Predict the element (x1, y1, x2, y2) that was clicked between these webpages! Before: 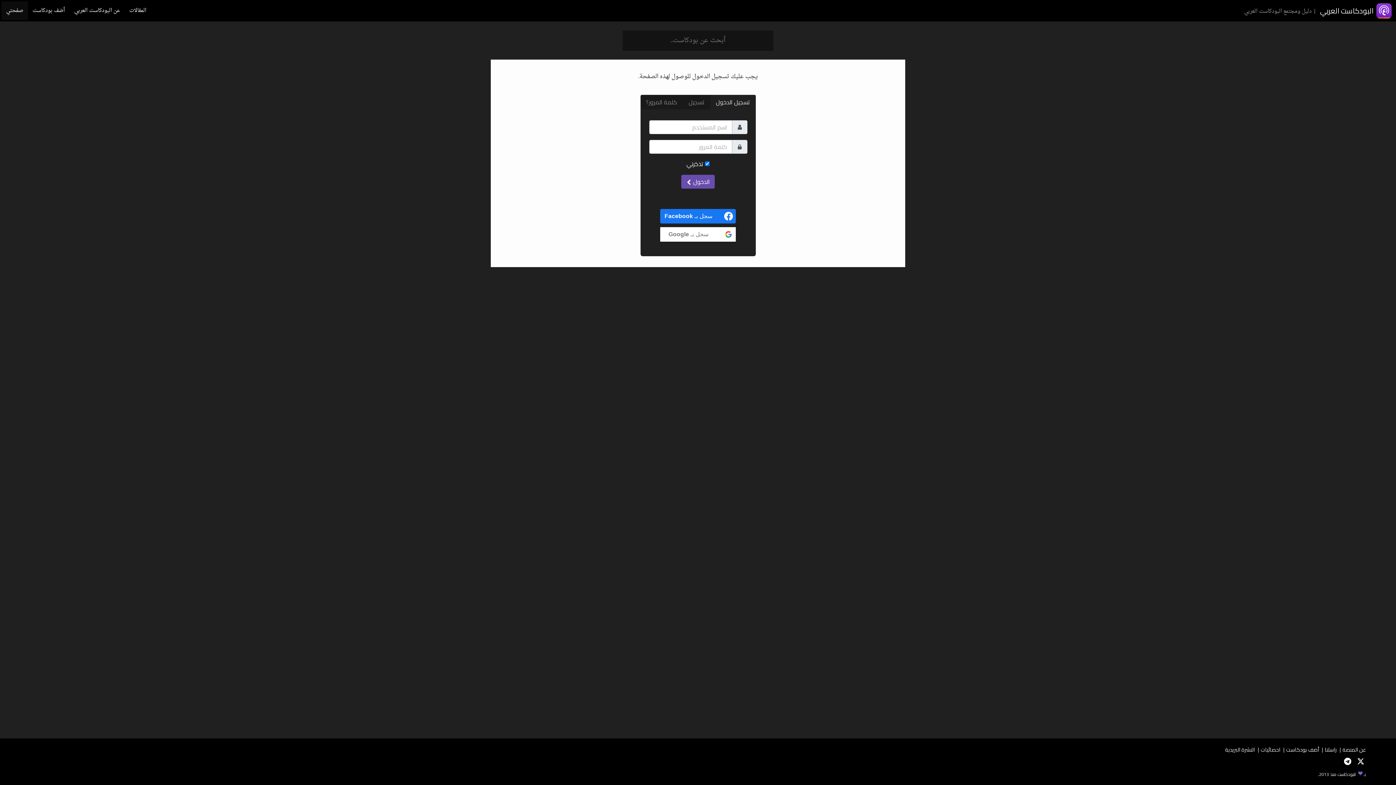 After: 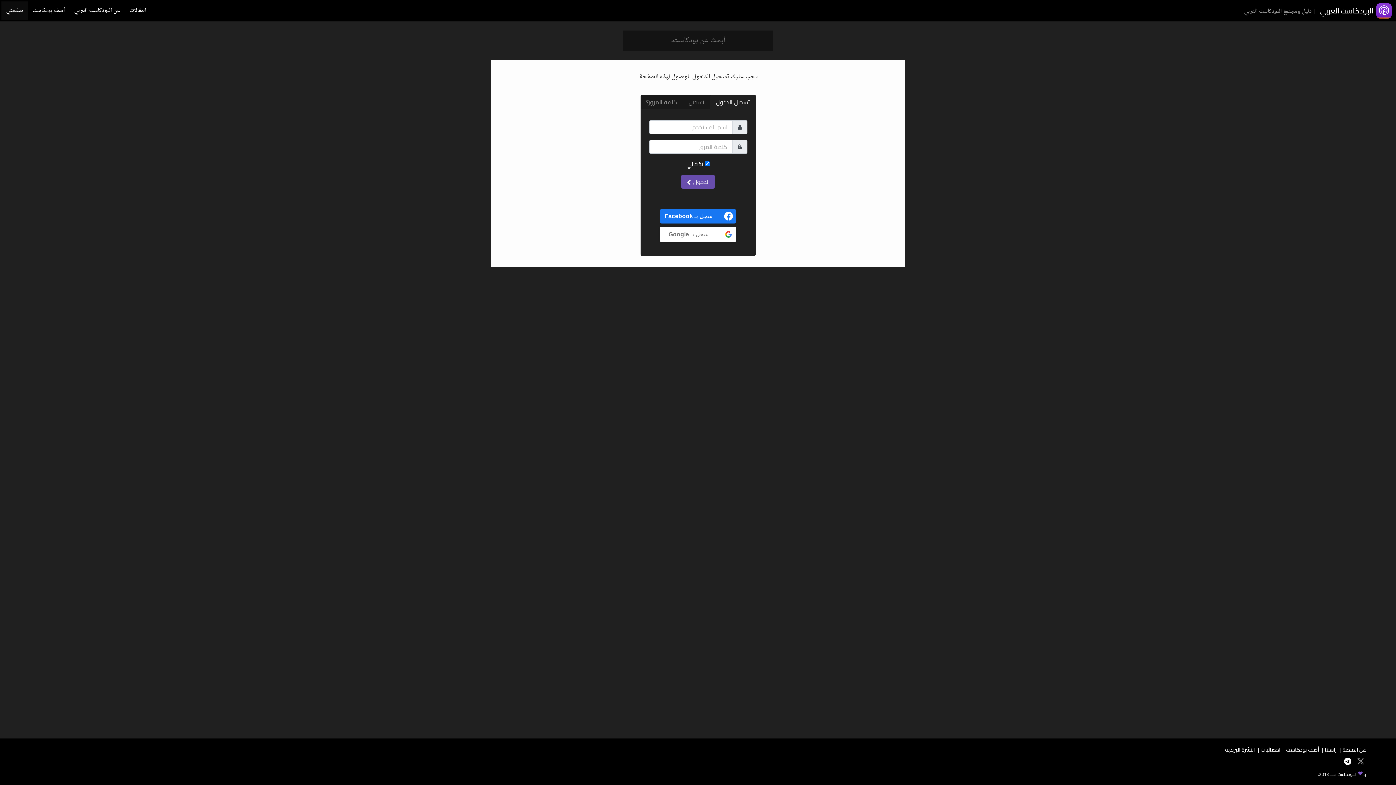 Action: bbox: (1357, 754, 1366, 767)